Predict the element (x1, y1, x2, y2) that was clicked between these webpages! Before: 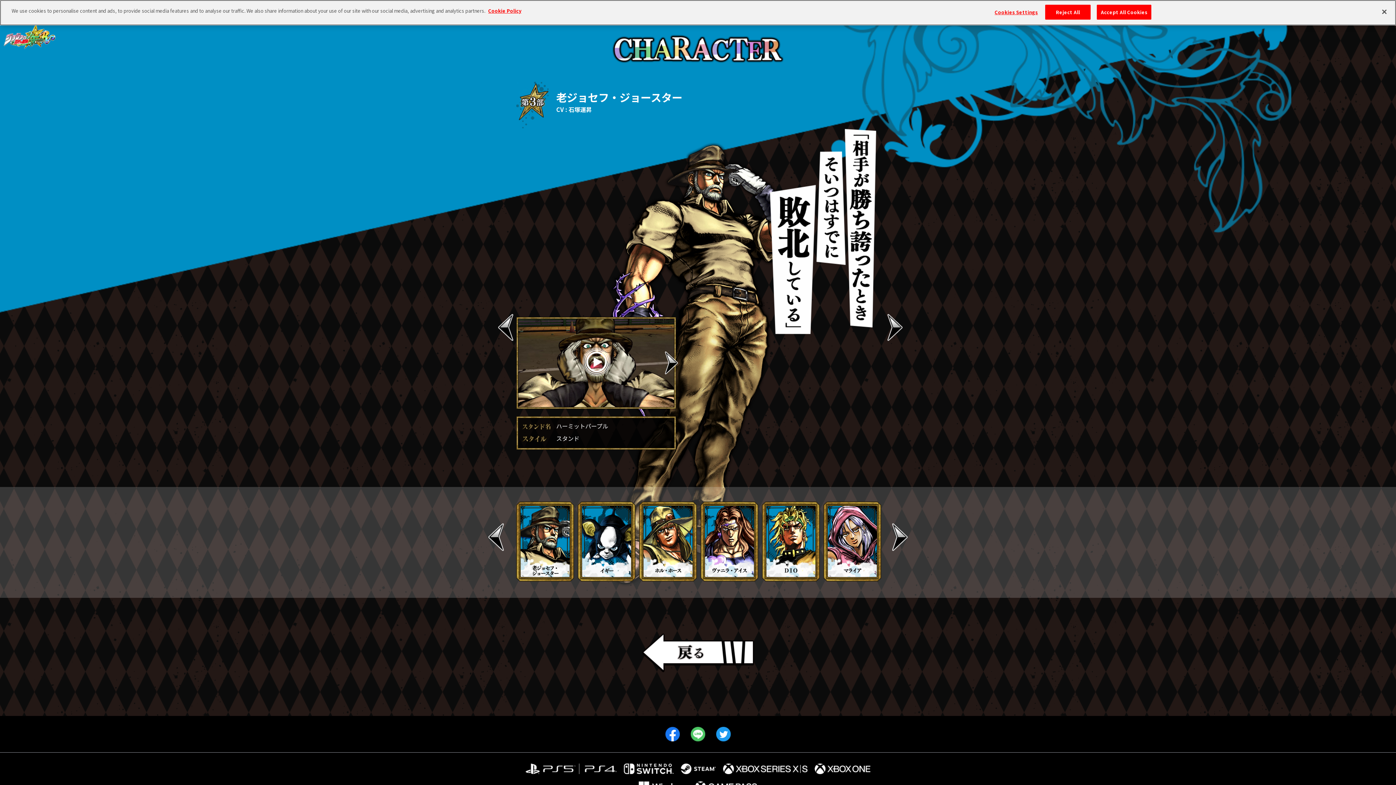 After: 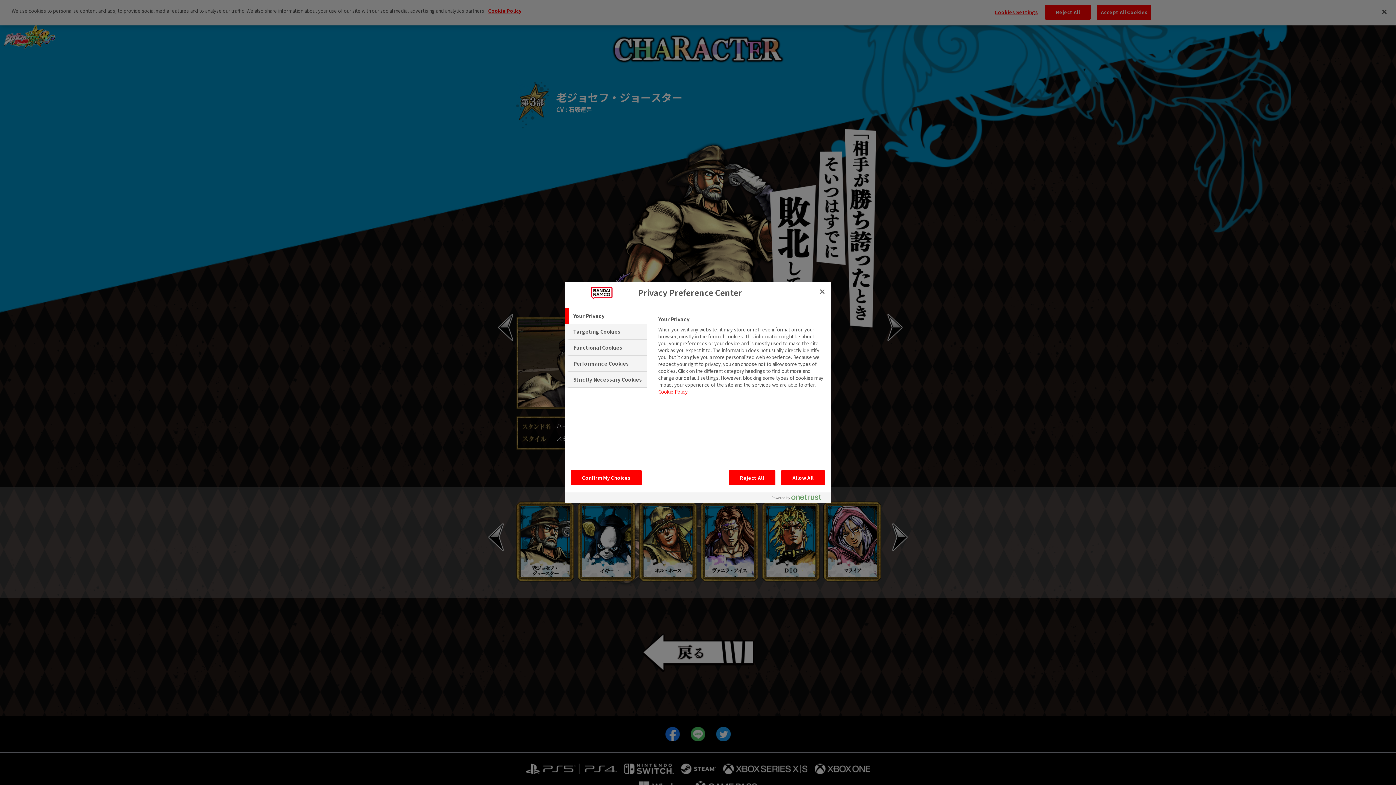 Action: bbox: (993, 5, 1039, 19) label: Cookies Settings